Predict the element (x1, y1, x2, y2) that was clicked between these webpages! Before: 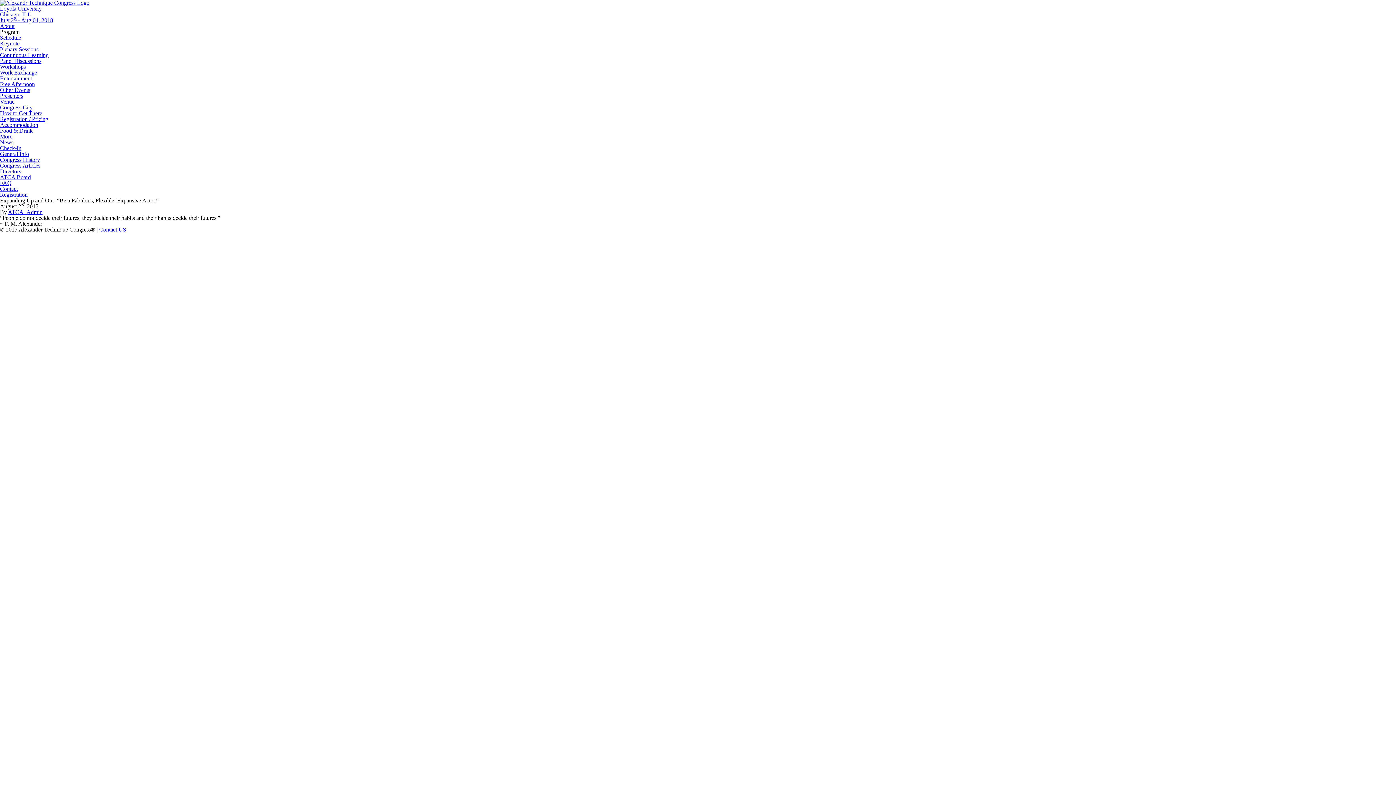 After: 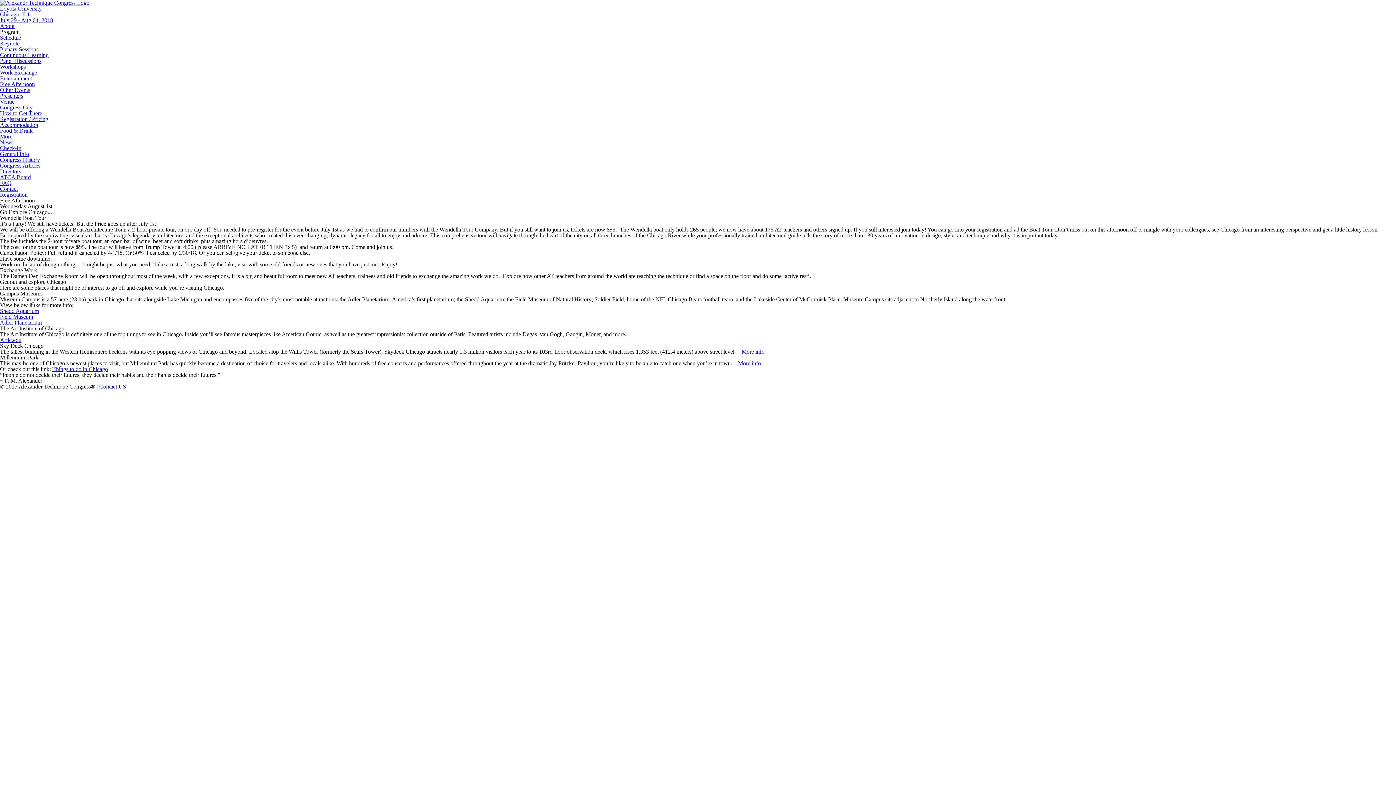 Action: label: Free Afternoon bbox: (0, 81, 34, 87)